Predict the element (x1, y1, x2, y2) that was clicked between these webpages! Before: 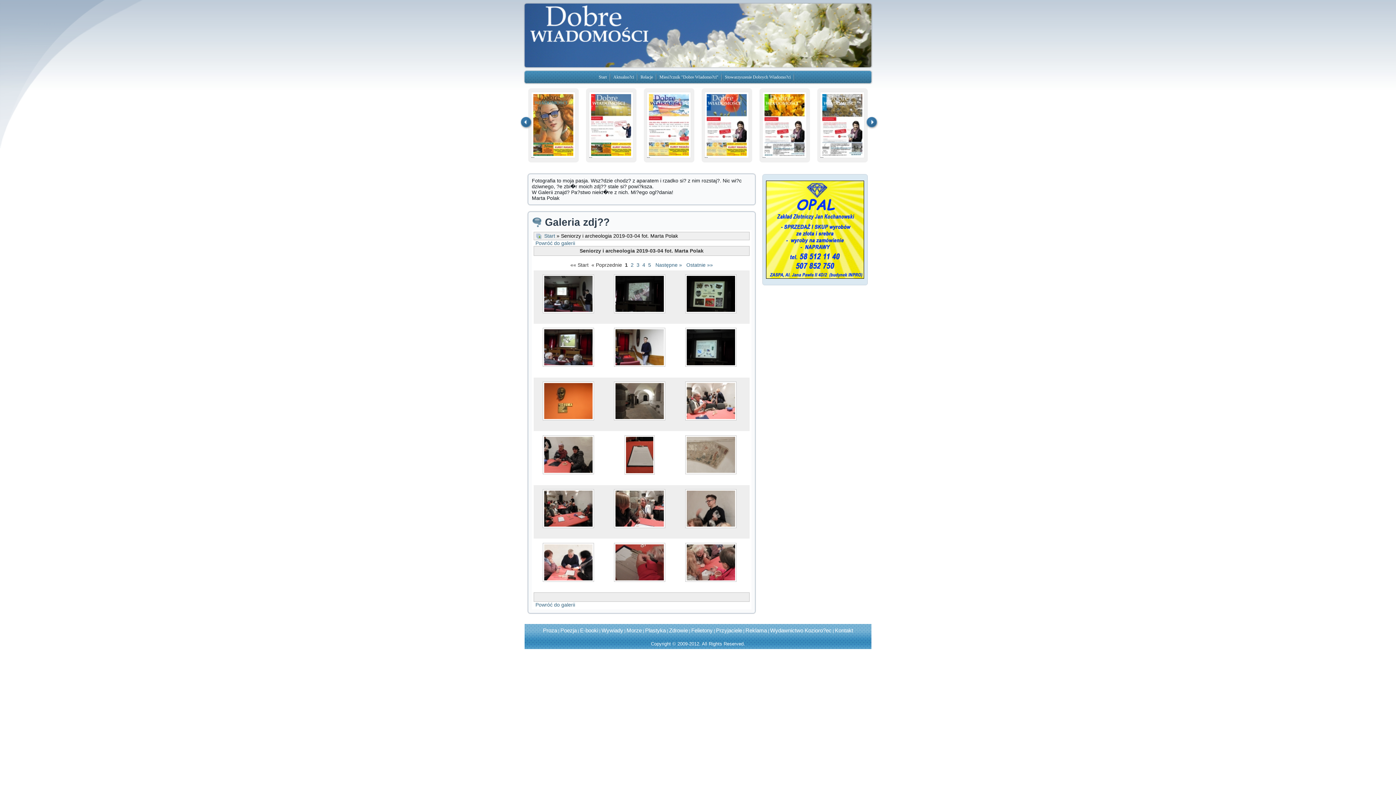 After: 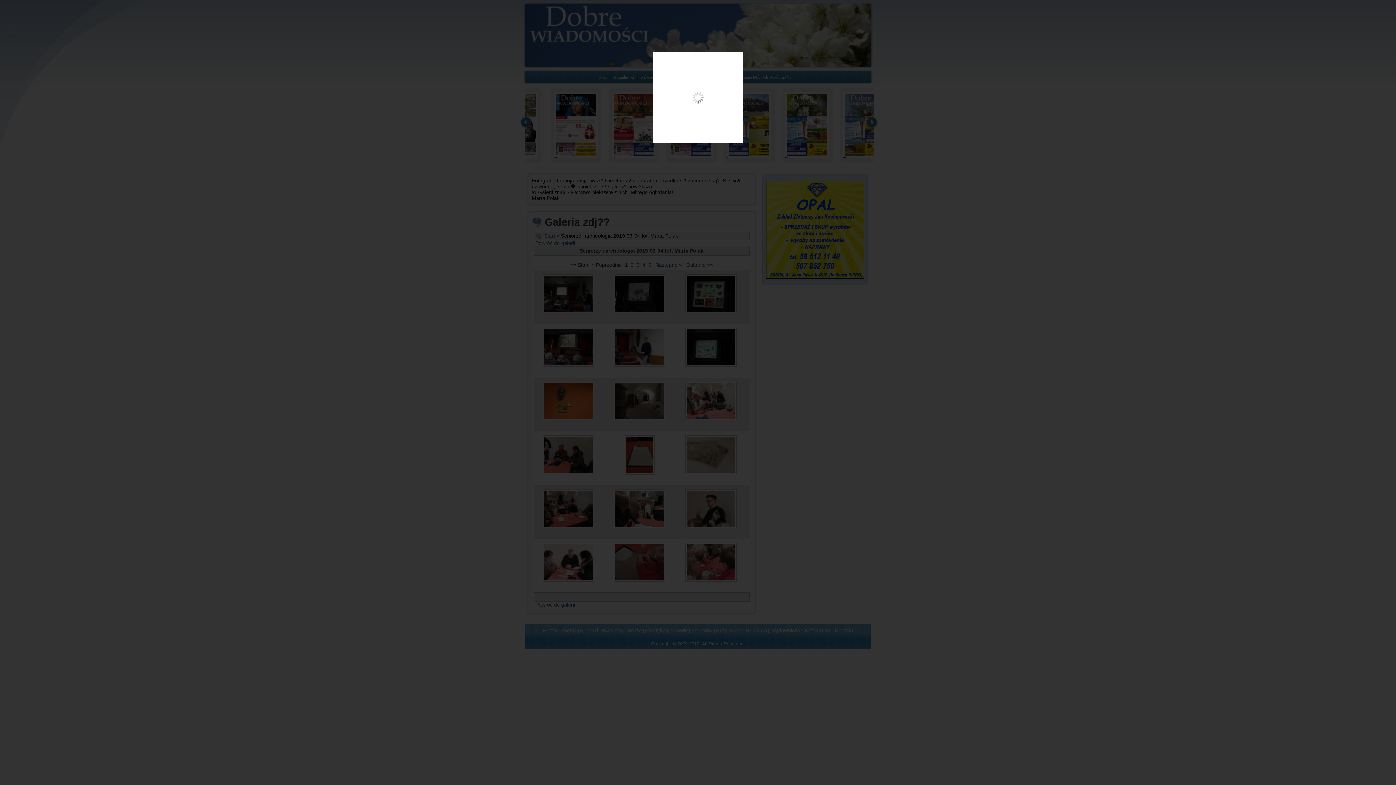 Action: bbox: (533, 489, 605, 529)